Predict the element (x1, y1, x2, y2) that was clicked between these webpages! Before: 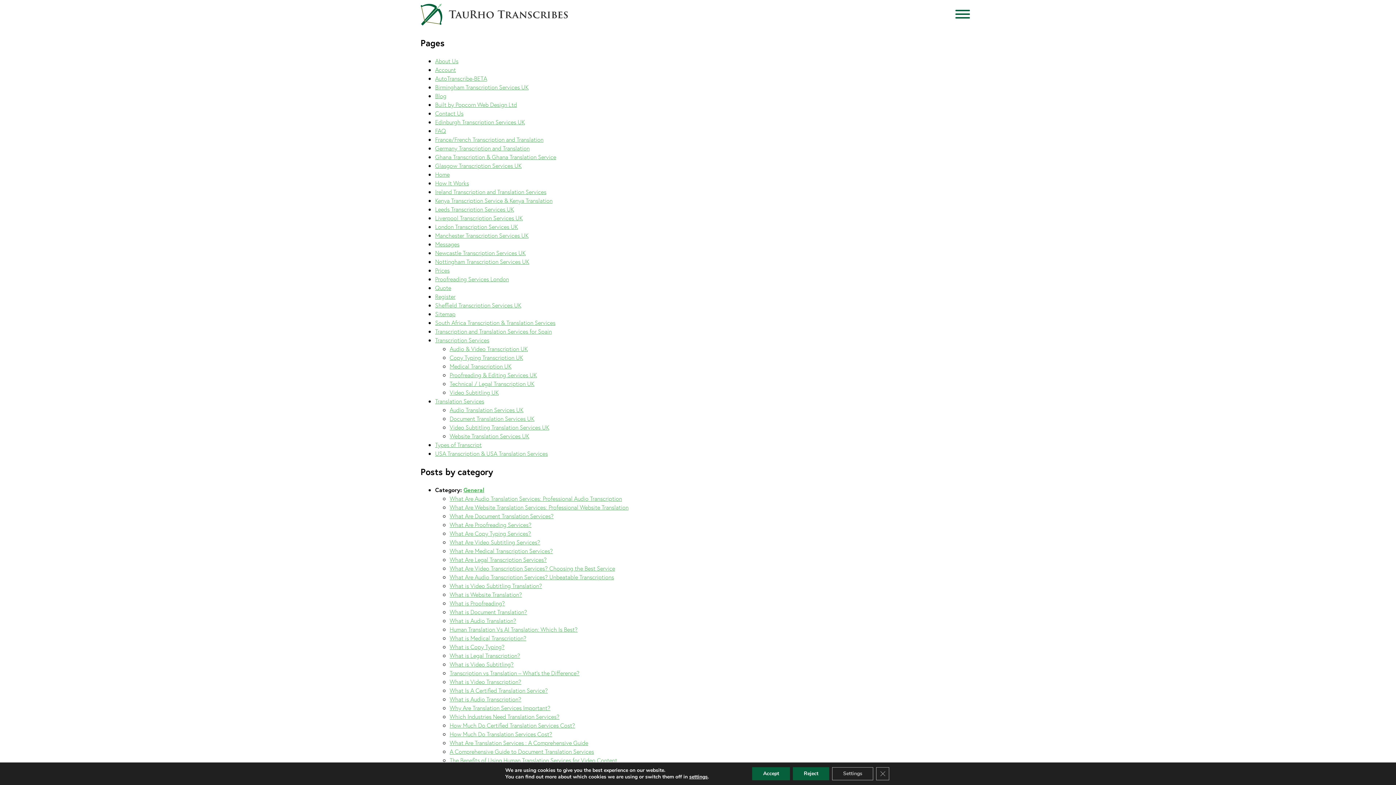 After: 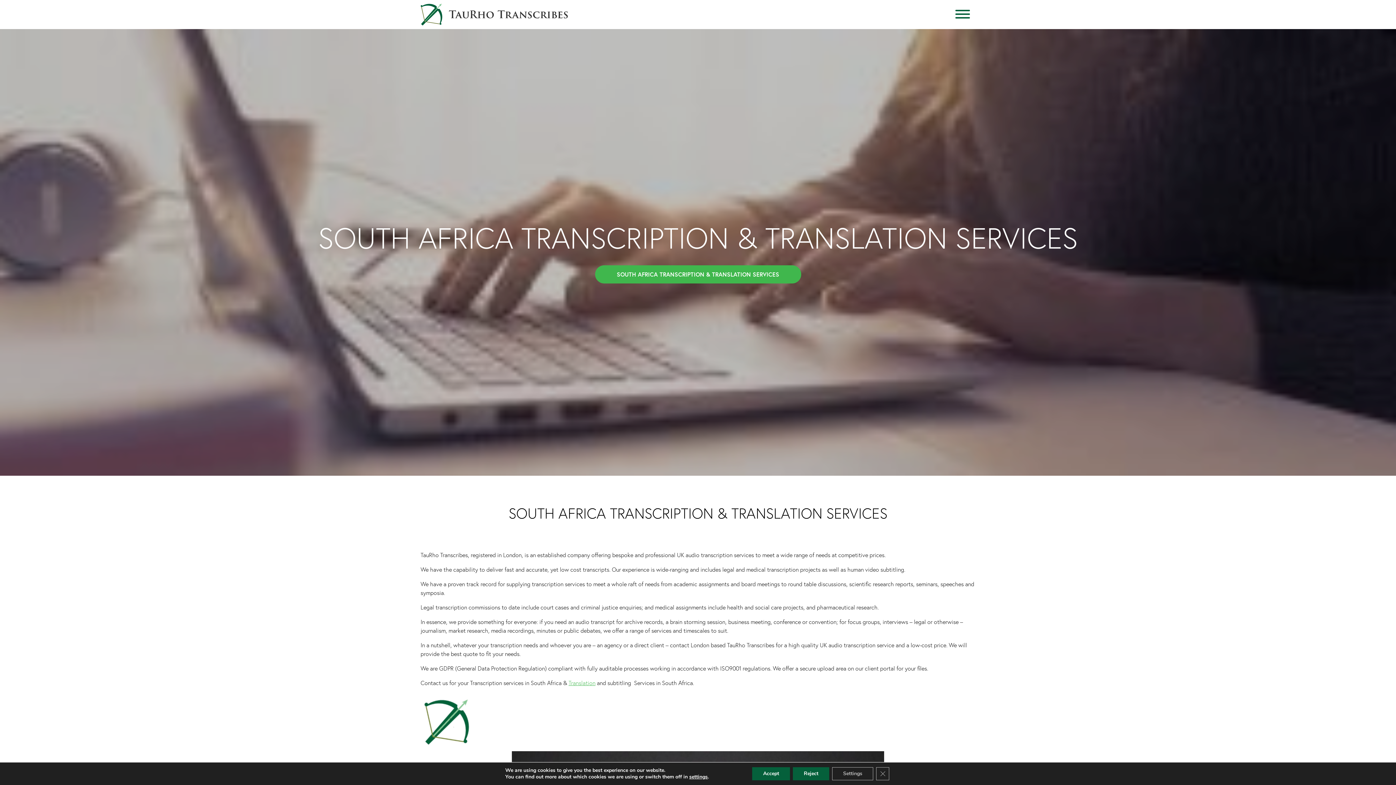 Action: bbox: (435, 318, 555, 326) label: South Africa Transcription & Translation Services